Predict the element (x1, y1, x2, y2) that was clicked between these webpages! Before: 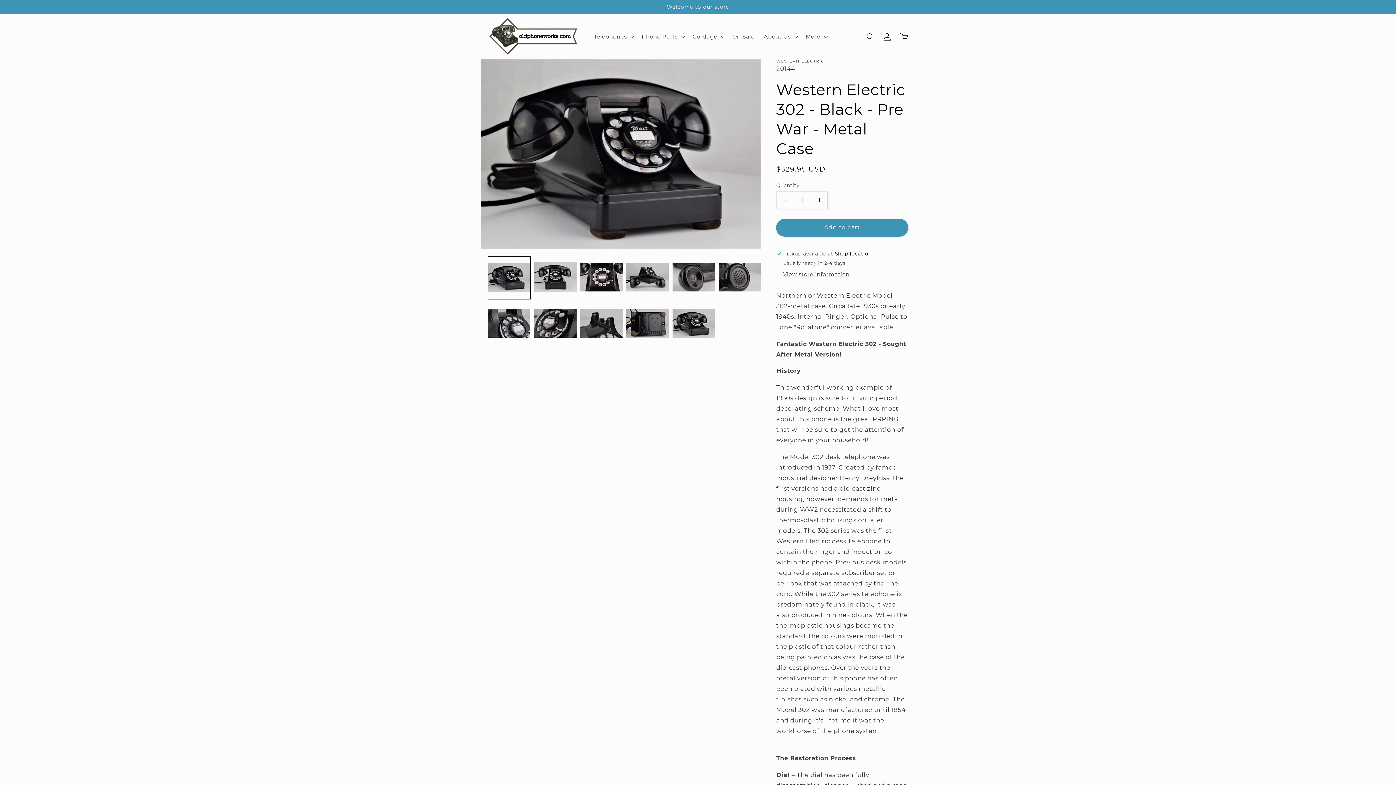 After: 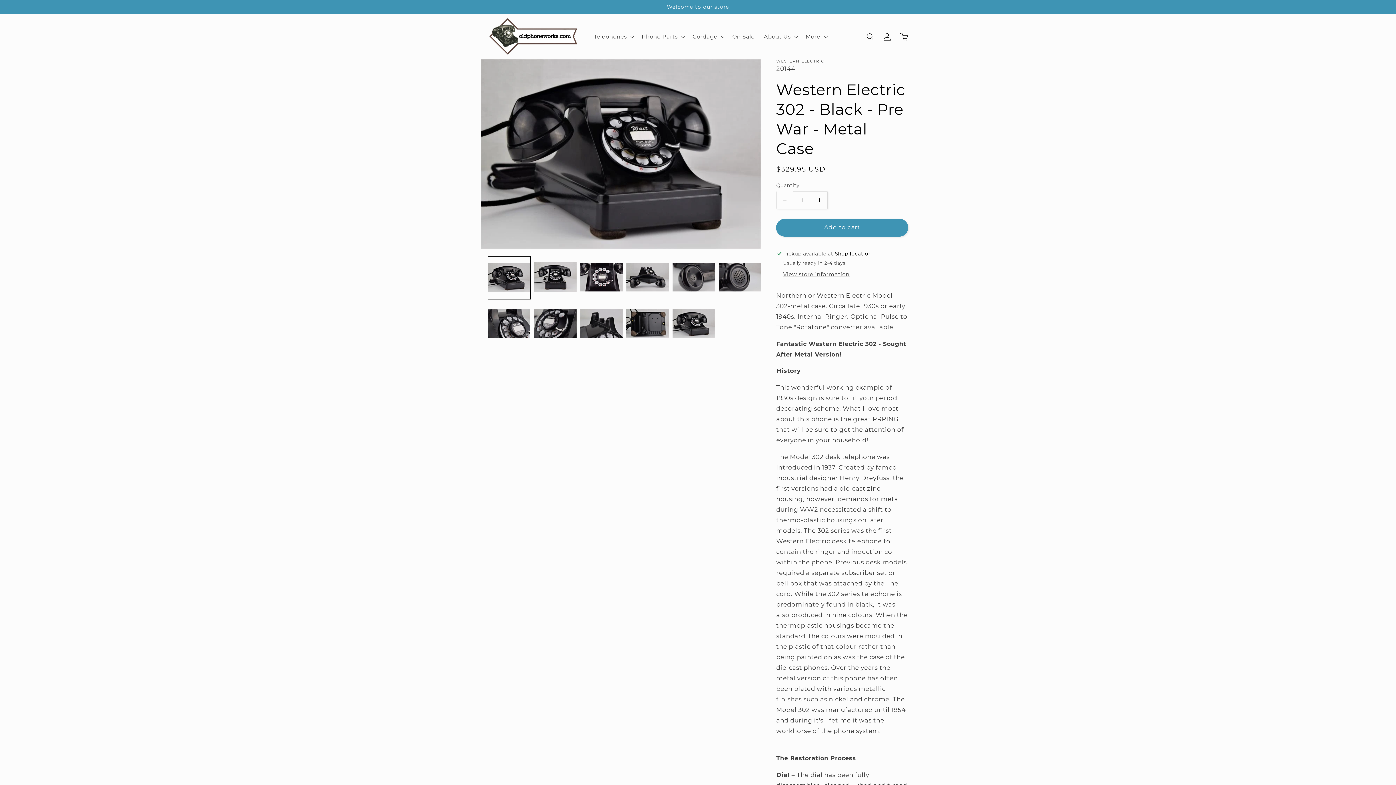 Action: bbox: (776, 191, 793, 209) label: Decrease quantity for Western Electric 302 - Black - Pre War - Metal Case